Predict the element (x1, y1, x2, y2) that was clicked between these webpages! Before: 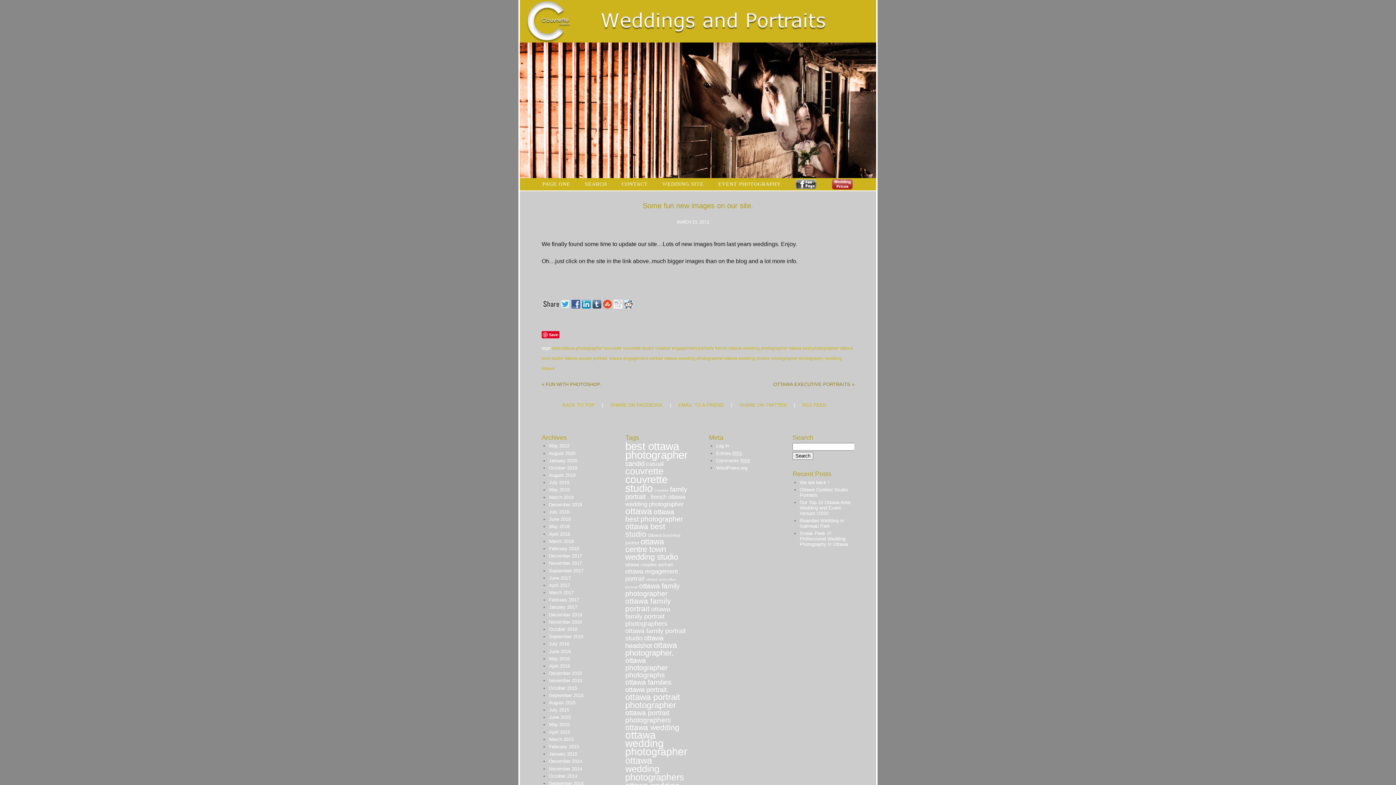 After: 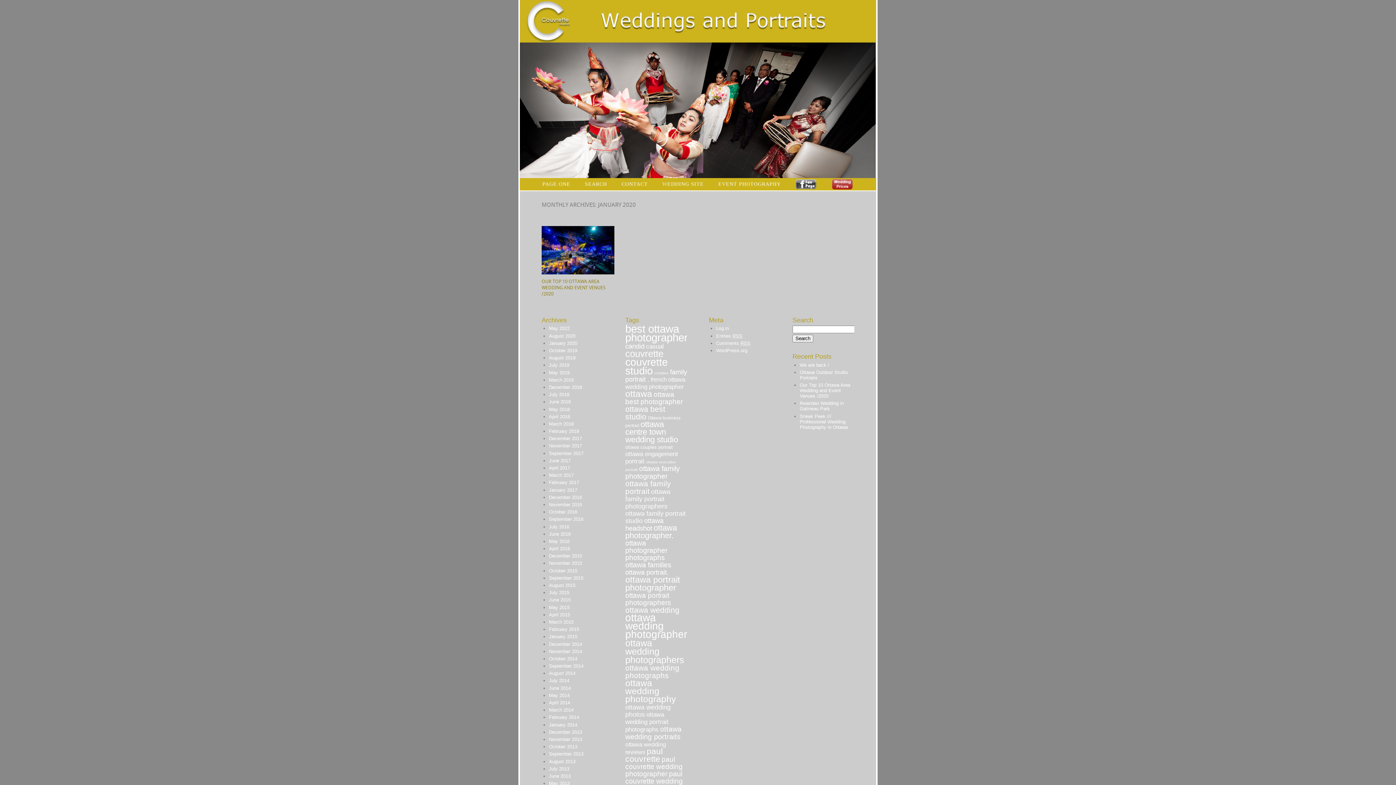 Action: bbox: (549, 458, 577, 463) label: January 2020